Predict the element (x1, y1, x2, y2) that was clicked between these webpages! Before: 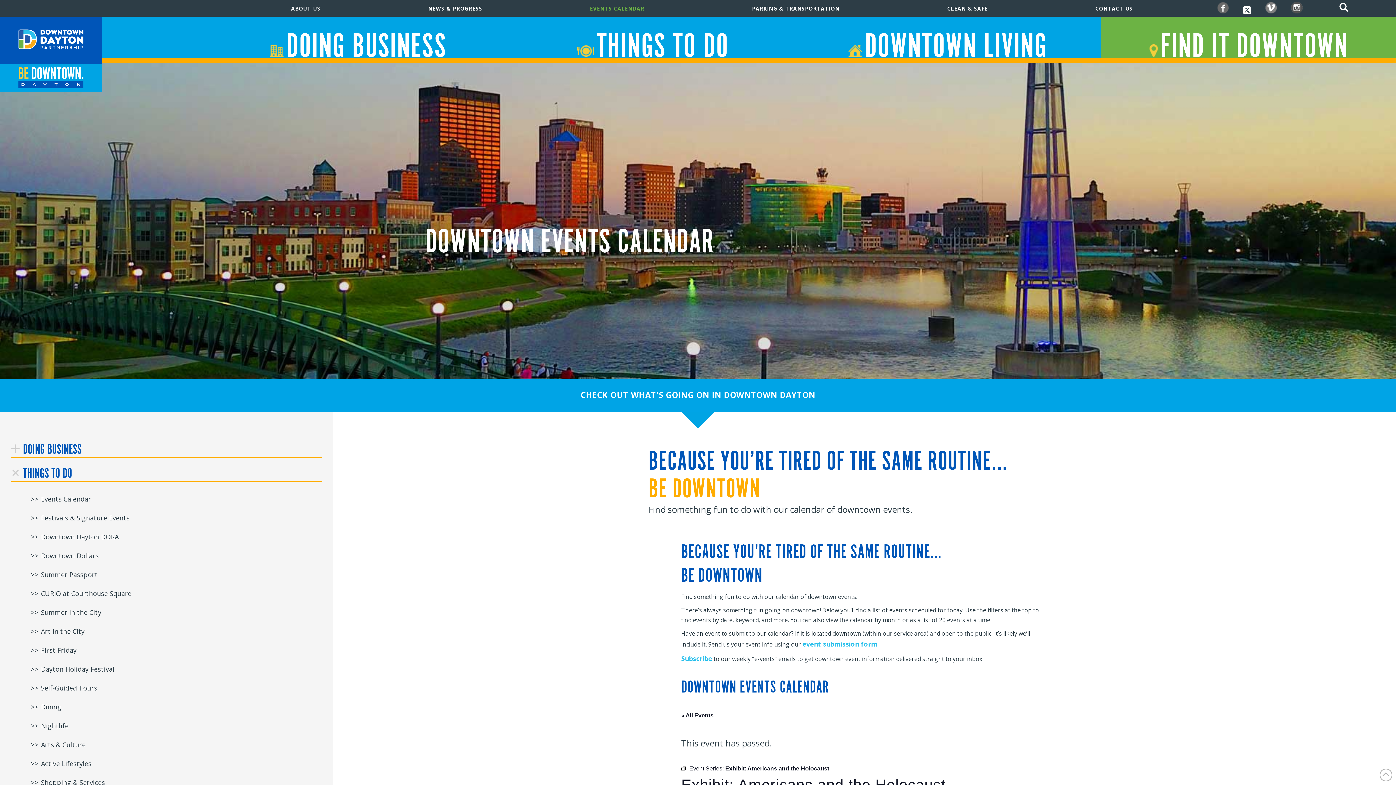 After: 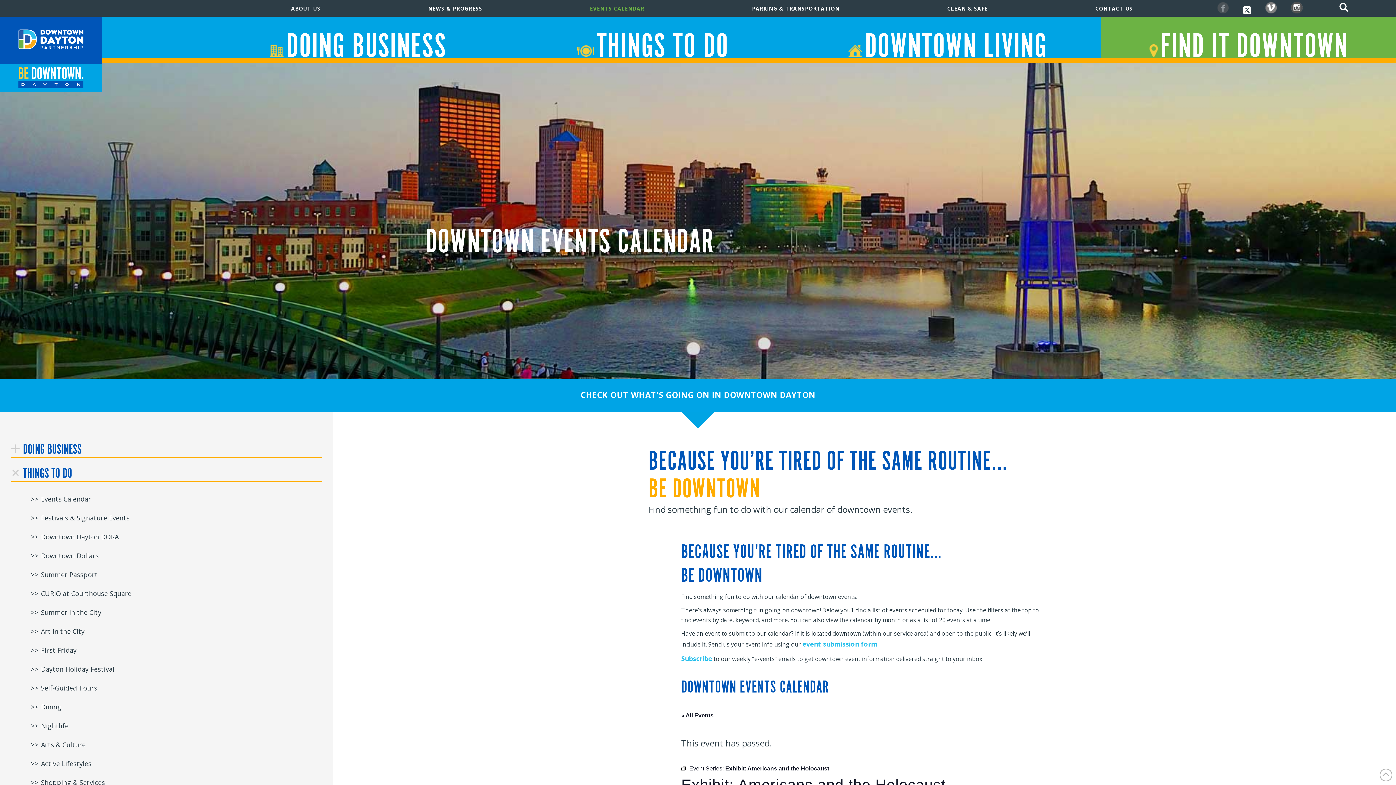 Action: bbox: (1217, 2, 1247, 14) label: Facebook